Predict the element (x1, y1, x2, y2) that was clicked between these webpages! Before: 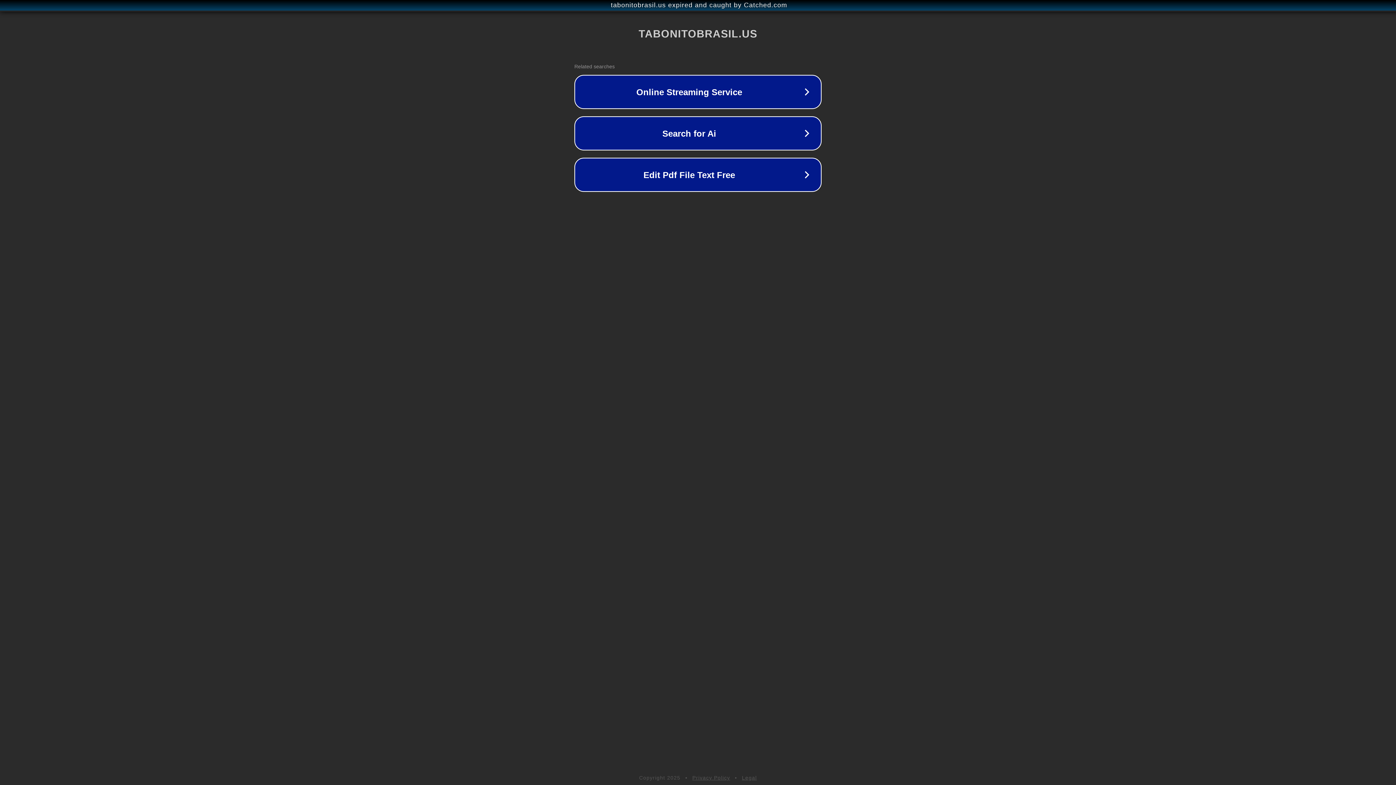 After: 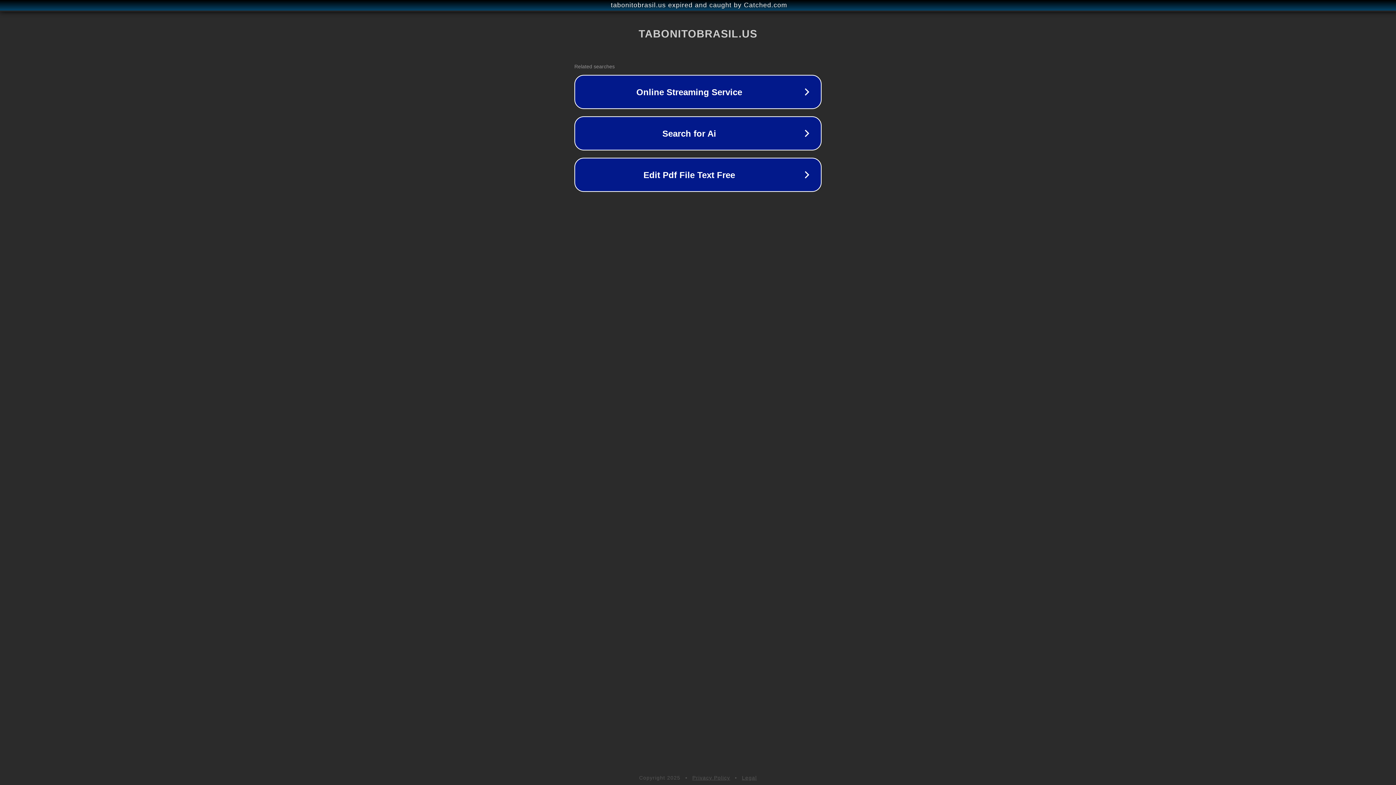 Action: bbox: (742, 775, 757, 781) label: Legal